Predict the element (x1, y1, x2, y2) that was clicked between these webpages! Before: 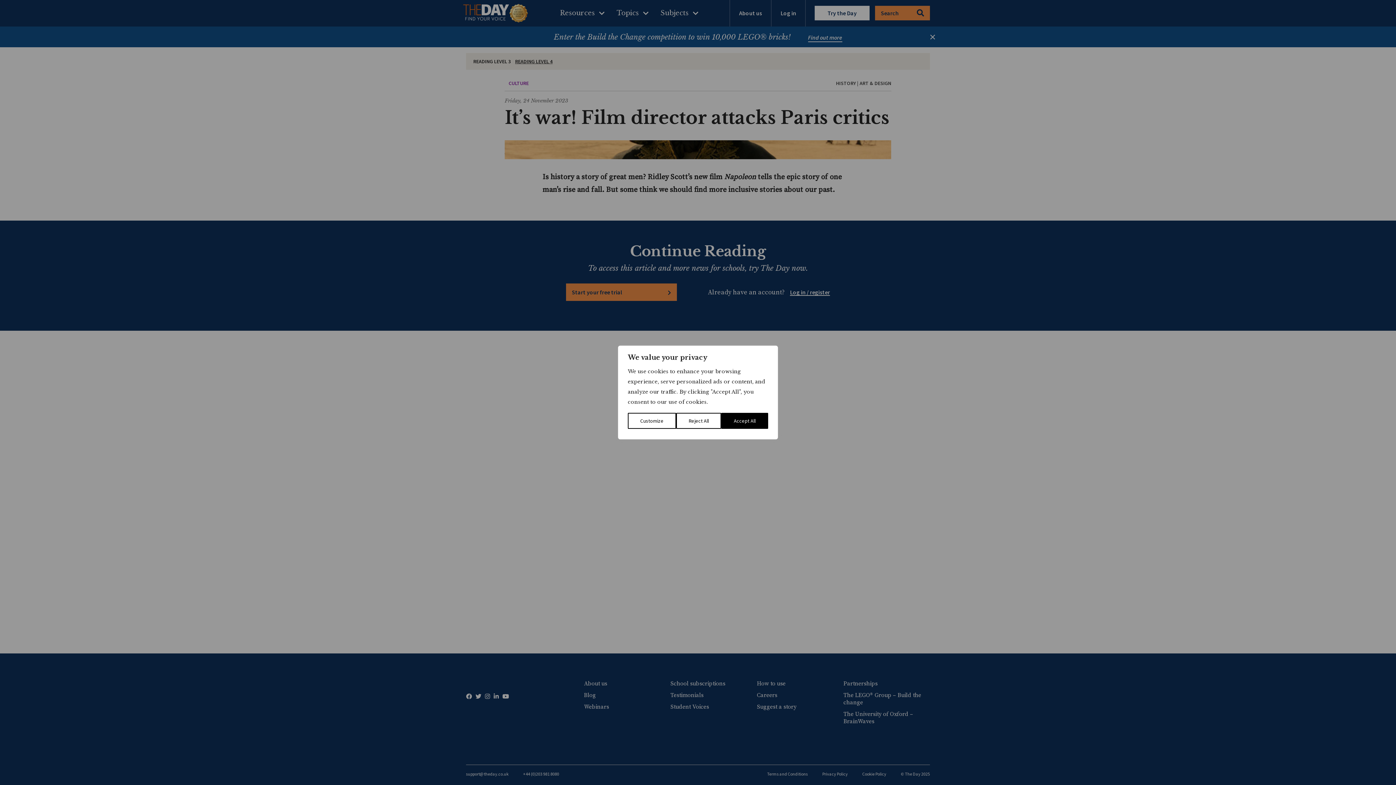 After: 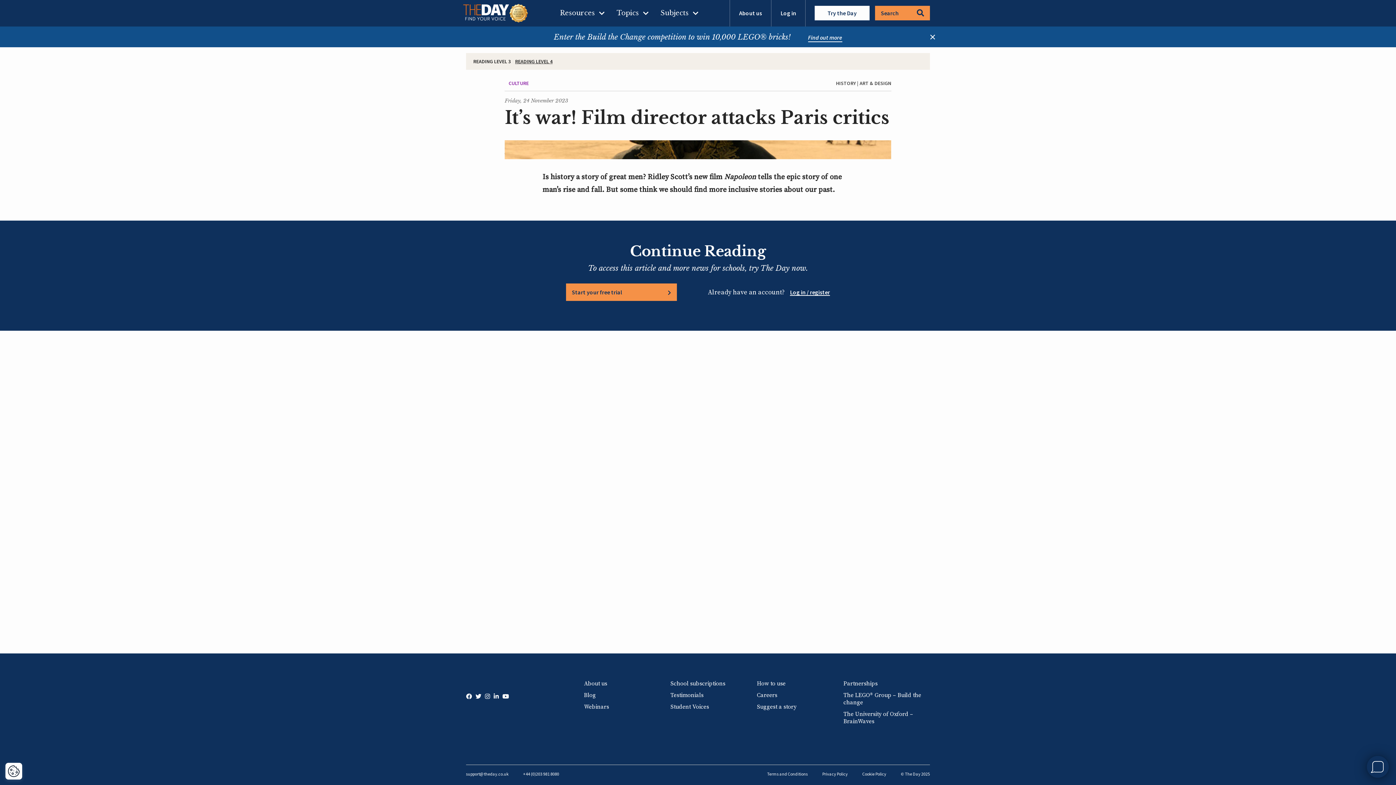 Action: label: Accept All bbox: (721, 413, 768, 429)